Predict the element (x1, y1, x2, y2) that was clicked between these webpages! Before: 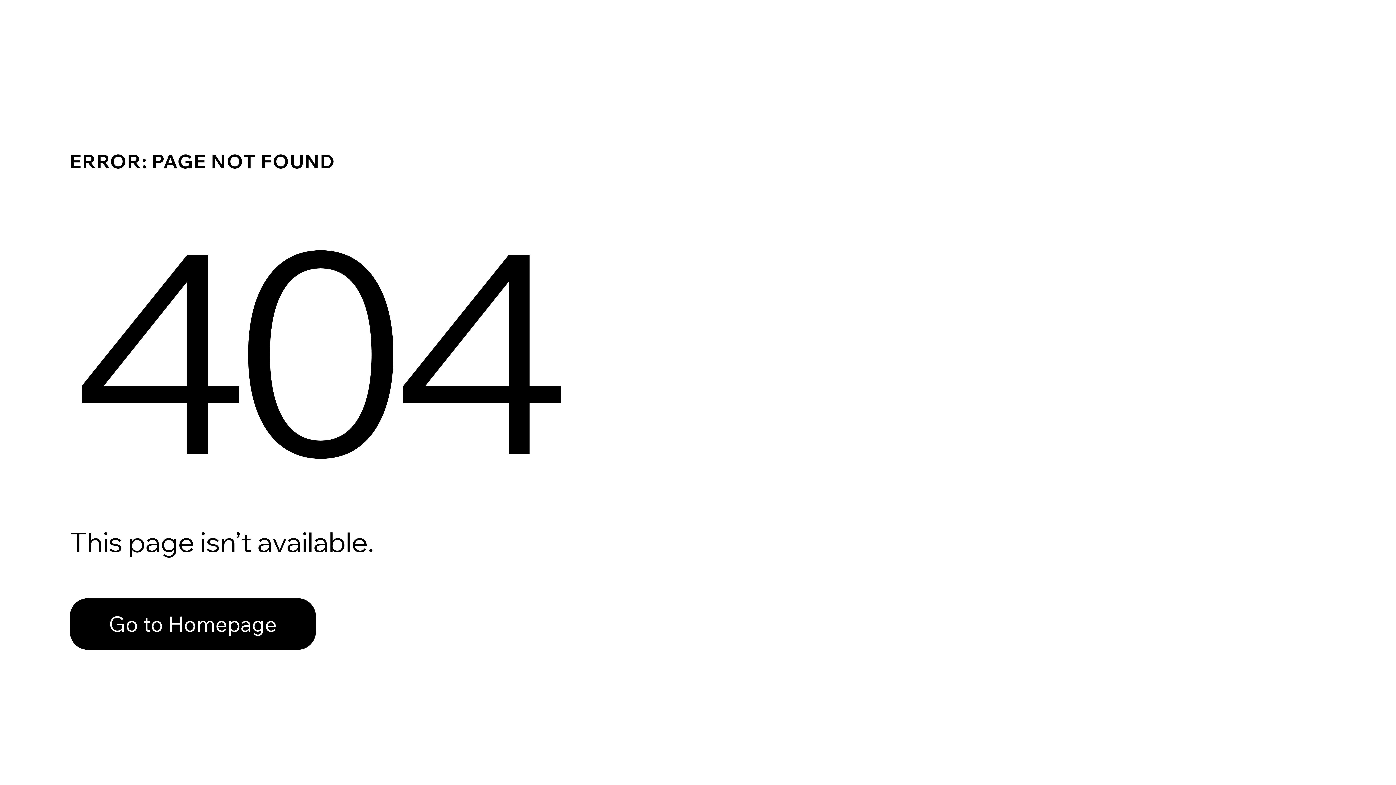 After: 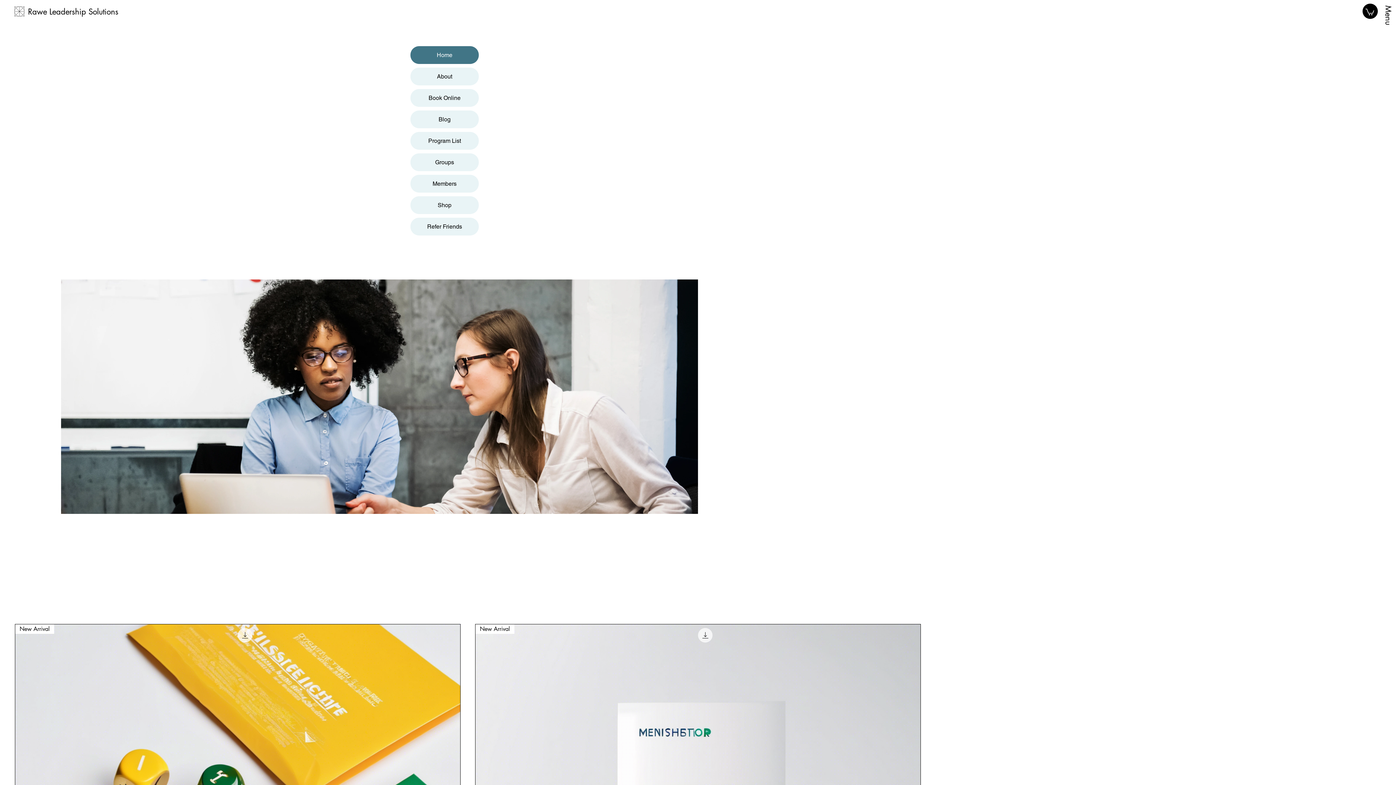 Action: label: Go to Homepage bbox: (69, 582, 768, 659)